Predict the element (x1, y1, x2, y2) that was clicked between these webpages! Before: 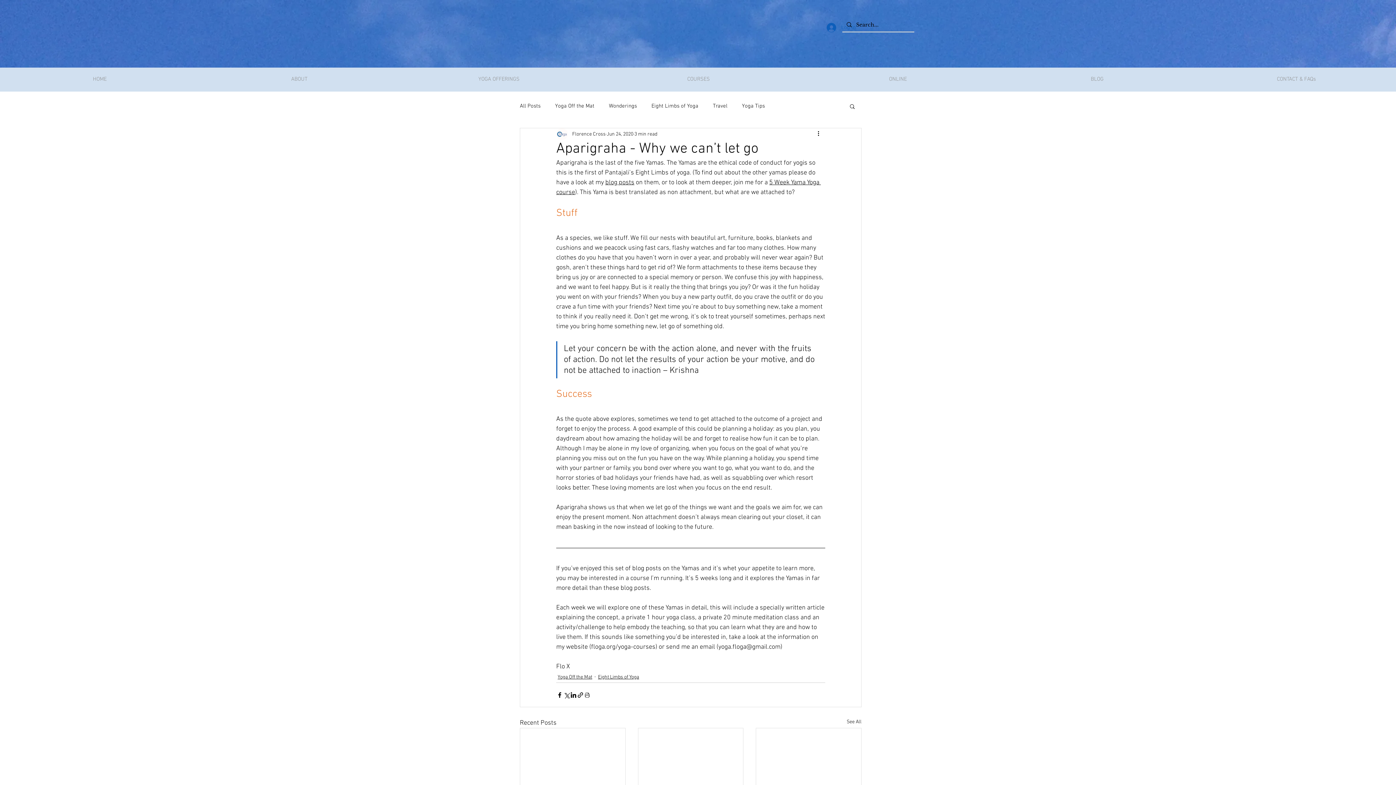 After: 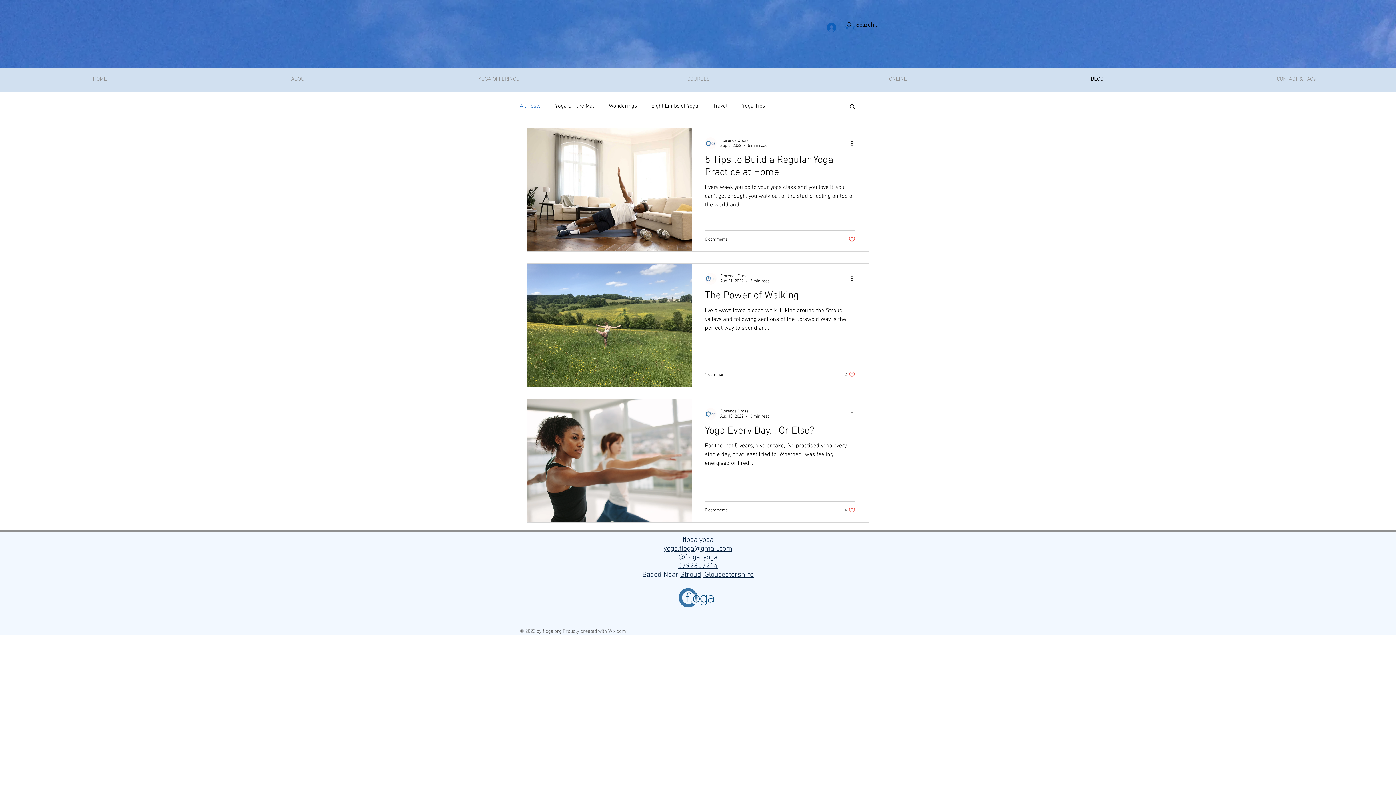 Action: label: All Posts bbox: (520, 102, 540, 110)